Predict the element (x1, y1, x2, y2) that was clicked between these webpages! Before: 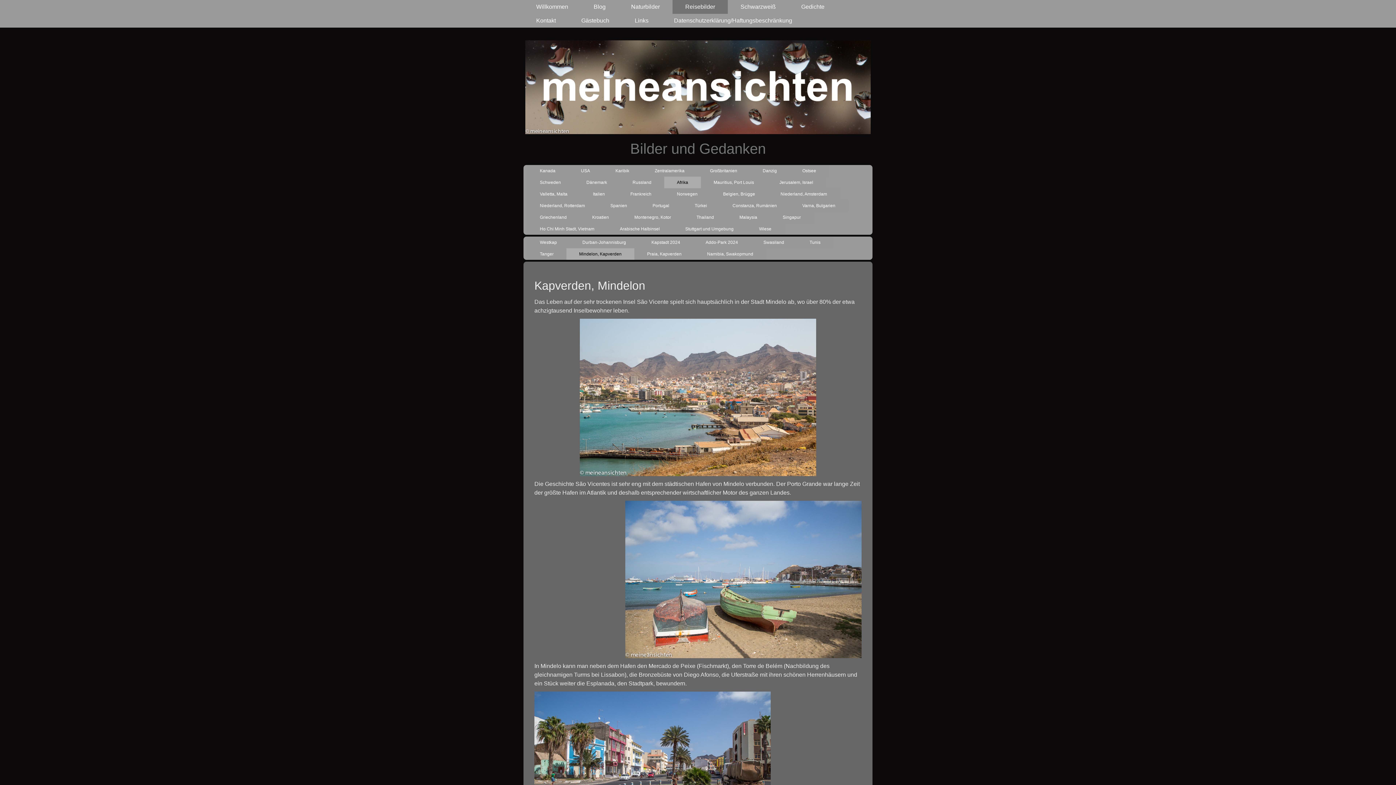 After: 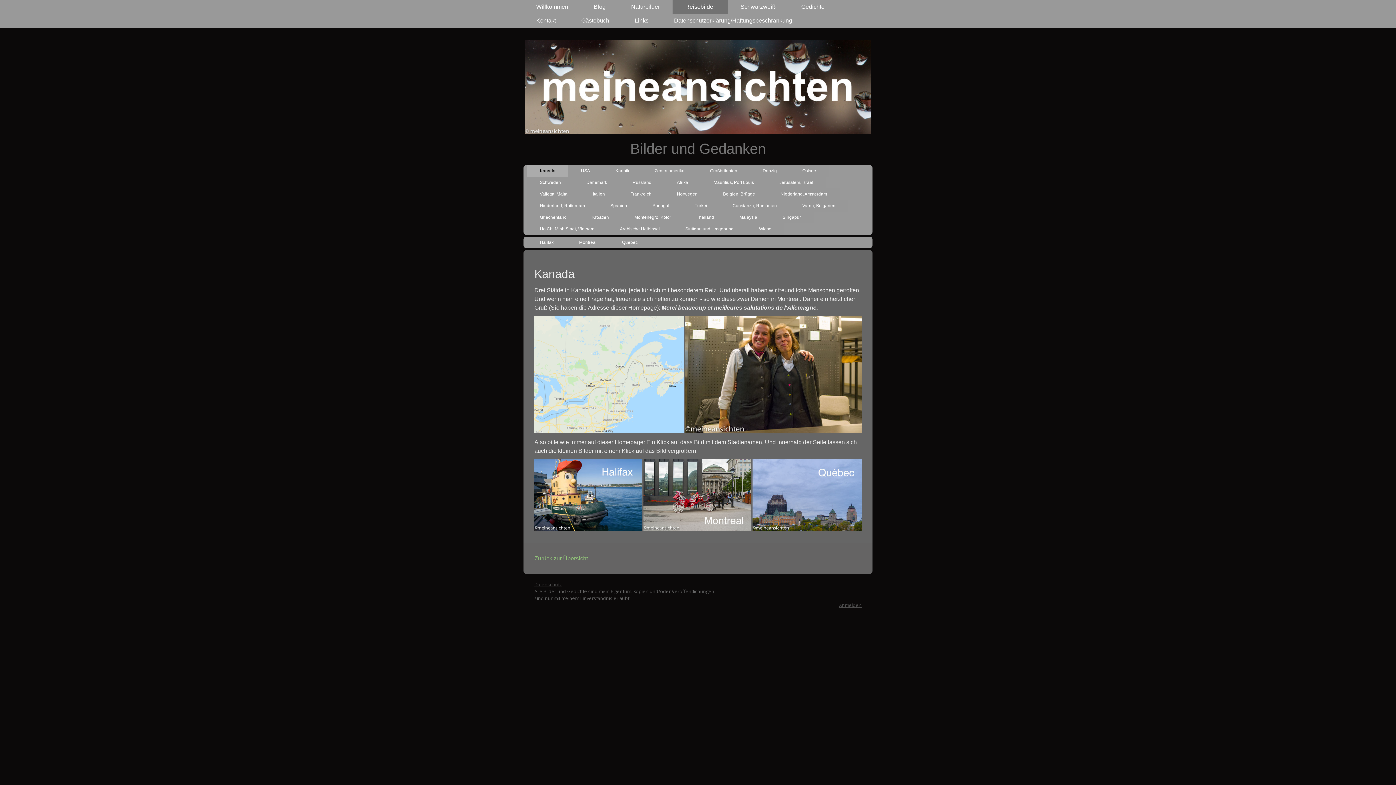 Action: label: Kanada bbox: (527, 165, 568, 176)